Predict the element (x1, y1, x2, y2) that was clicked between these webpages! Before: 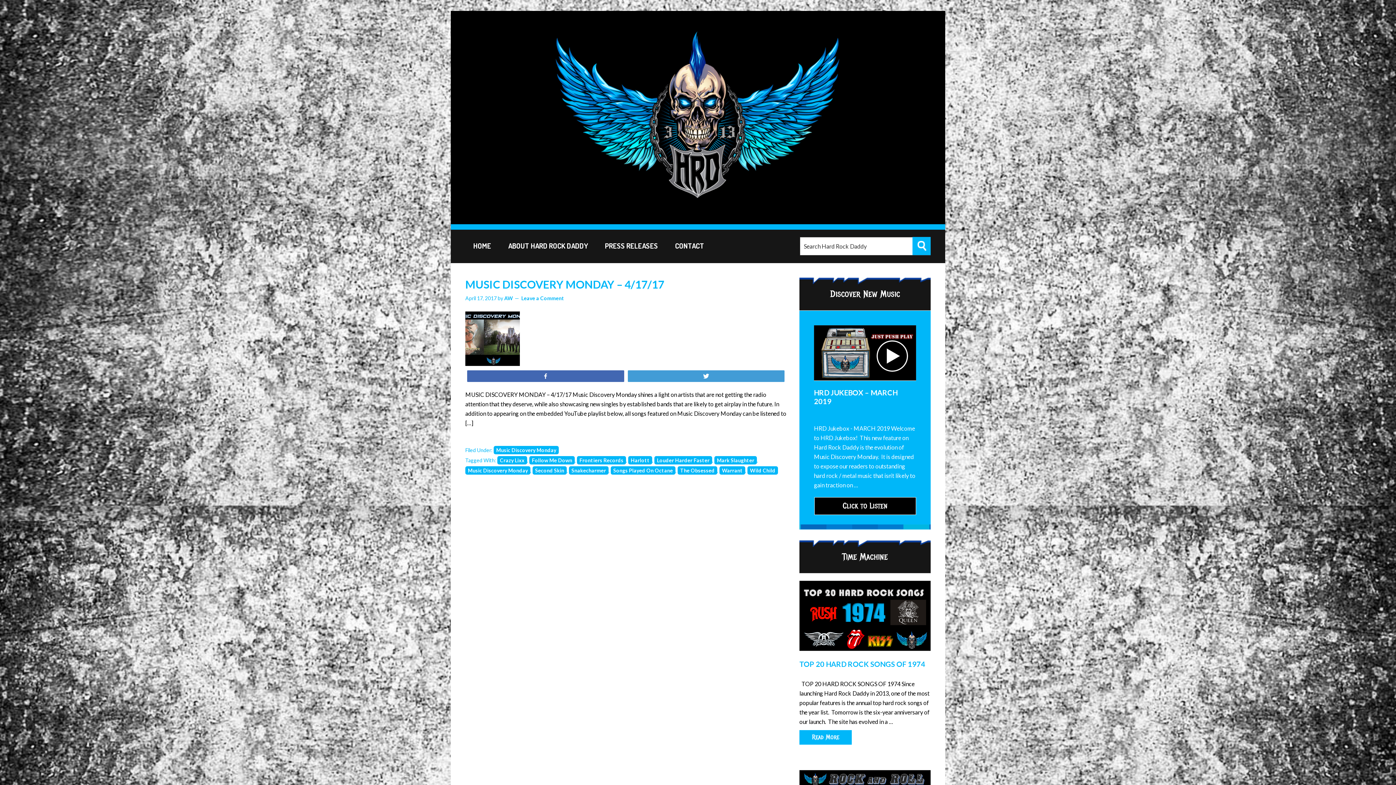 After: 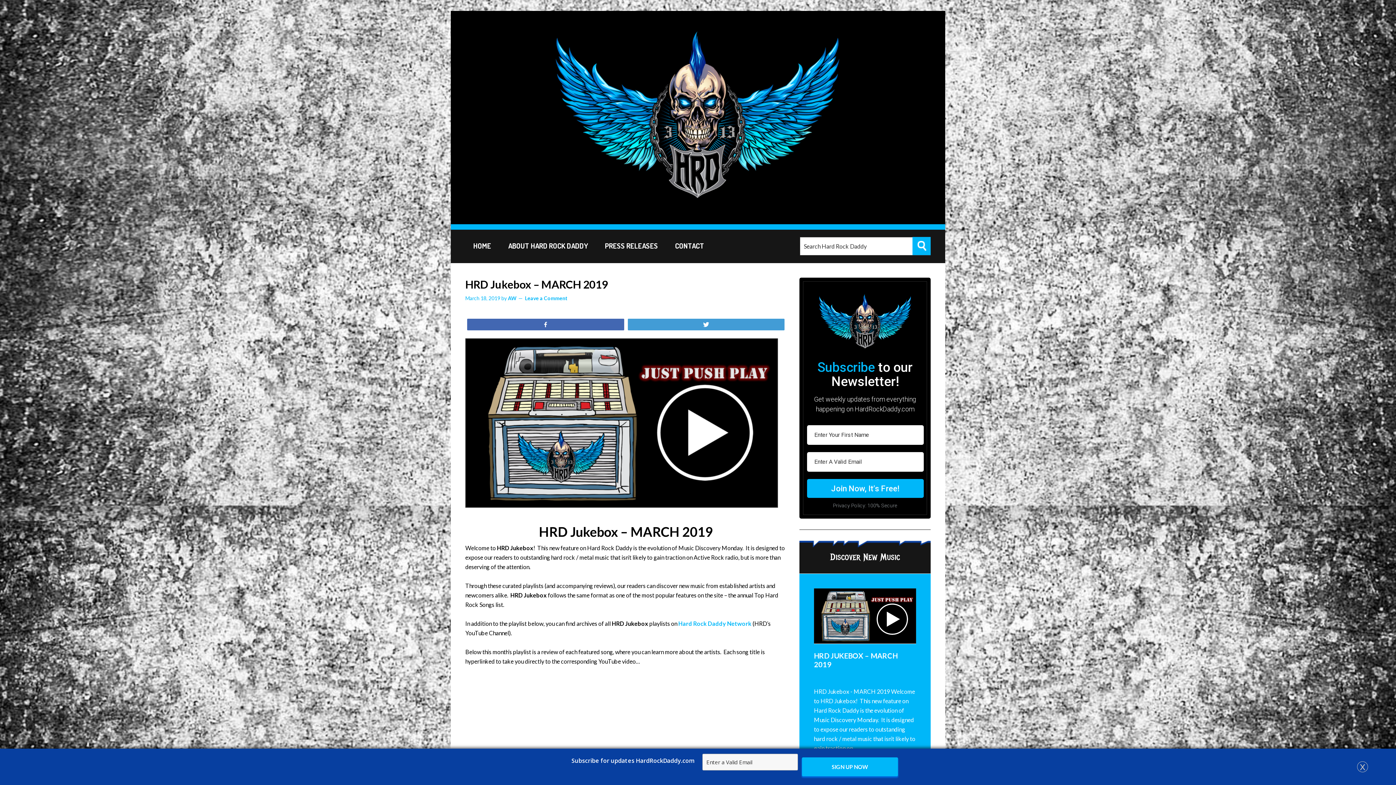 Action: bbox: (814, 497, 916, 515) label: Click to Listen